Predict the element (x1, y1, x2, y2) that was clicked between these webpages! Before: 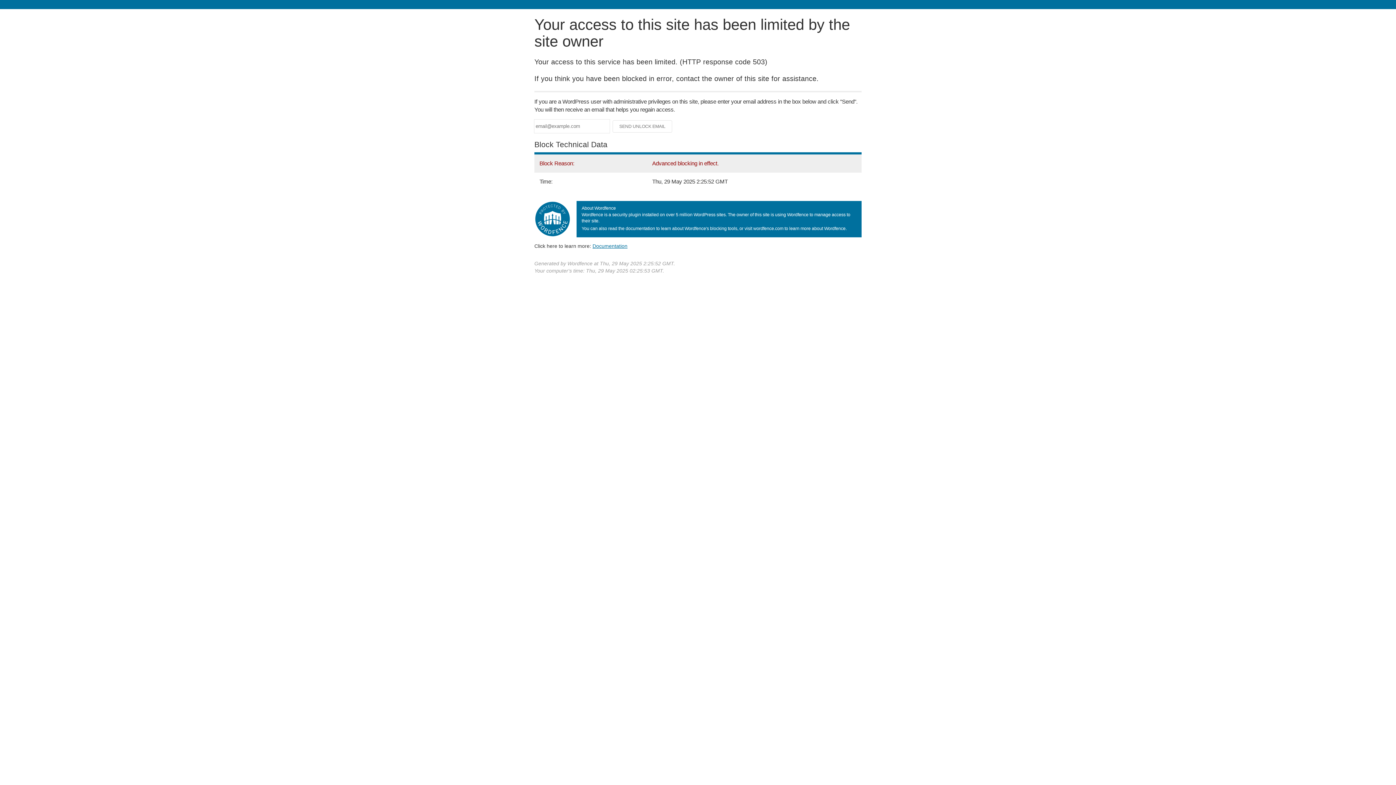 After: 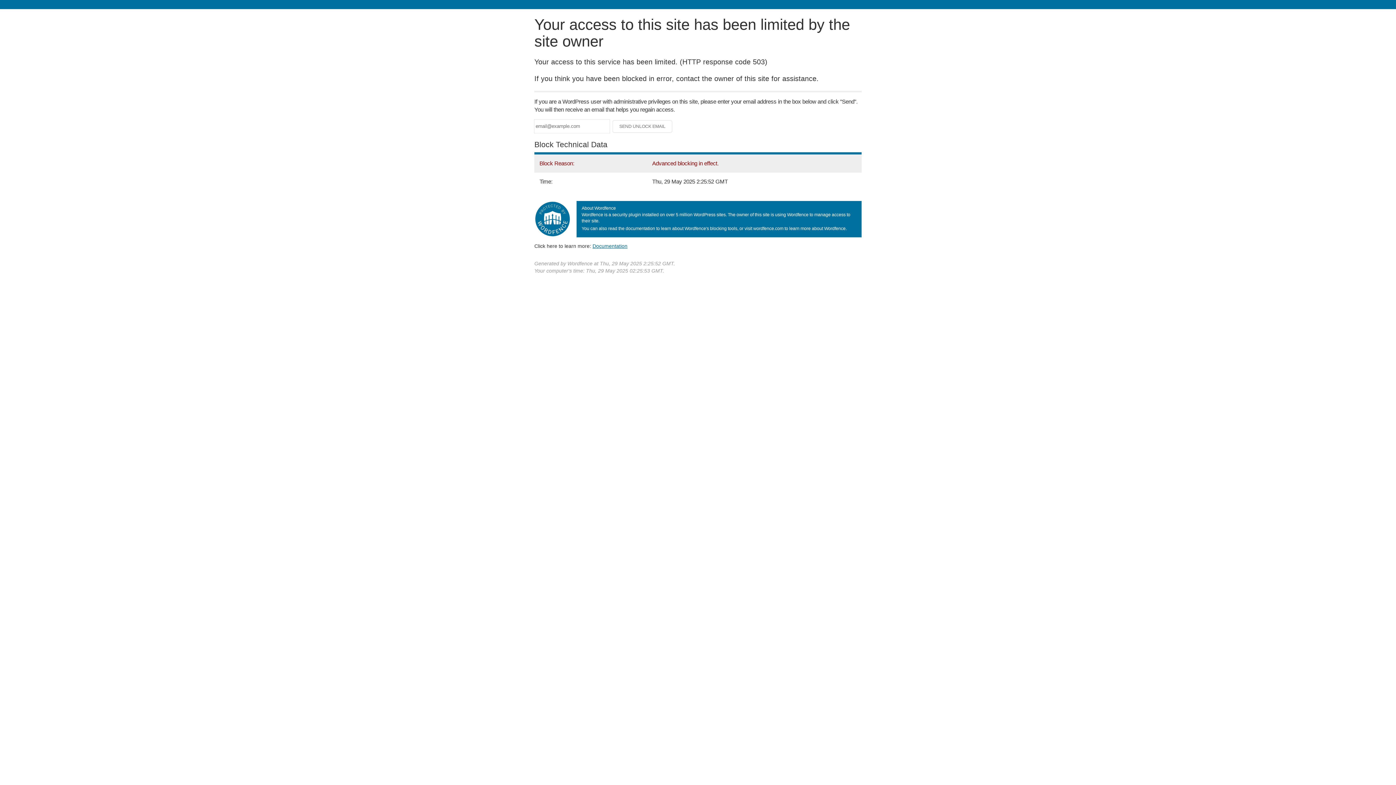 Action: label: Documentation bbox: (592, 243, 627, 248)